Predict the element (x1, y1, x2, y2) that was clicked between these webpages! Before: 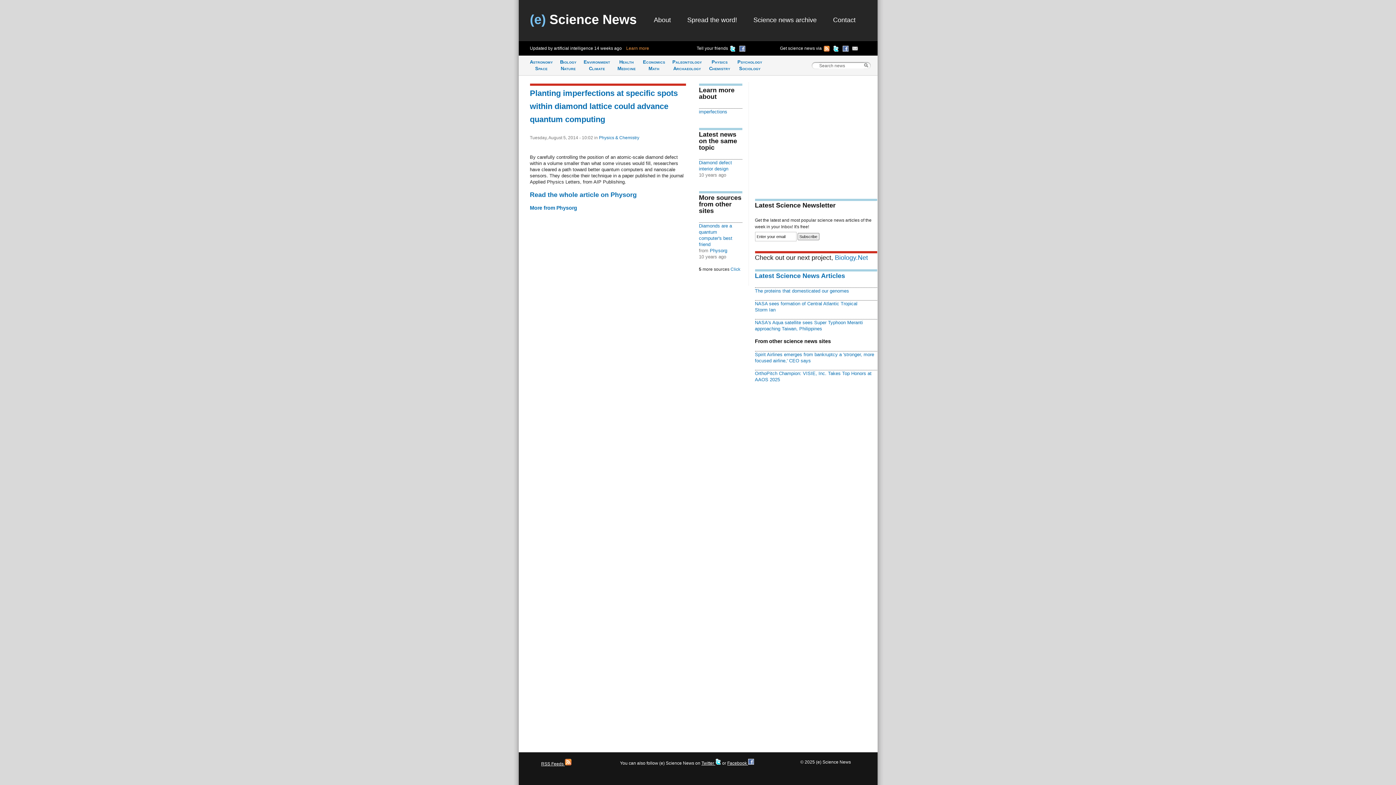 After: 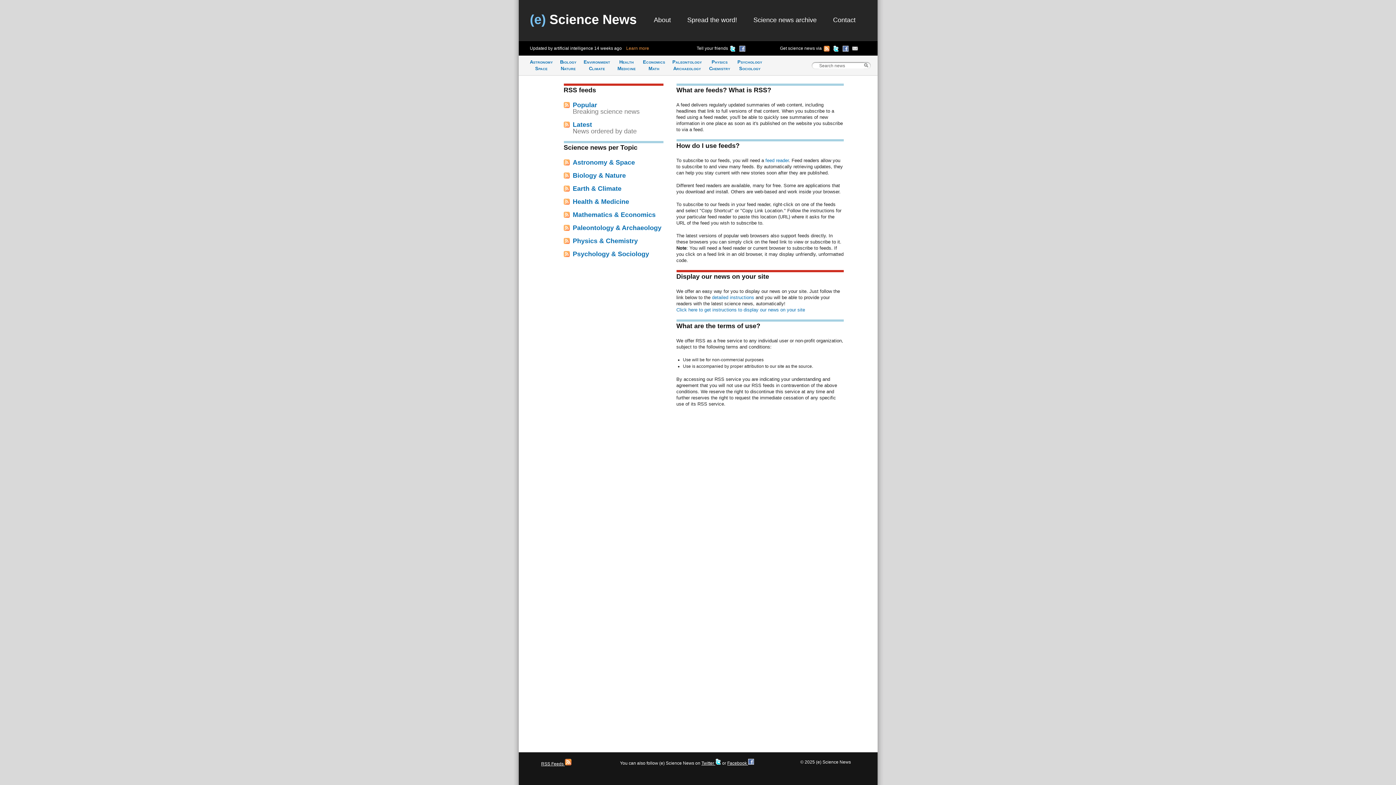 Action: bbox: (822, 41, 831, 58)